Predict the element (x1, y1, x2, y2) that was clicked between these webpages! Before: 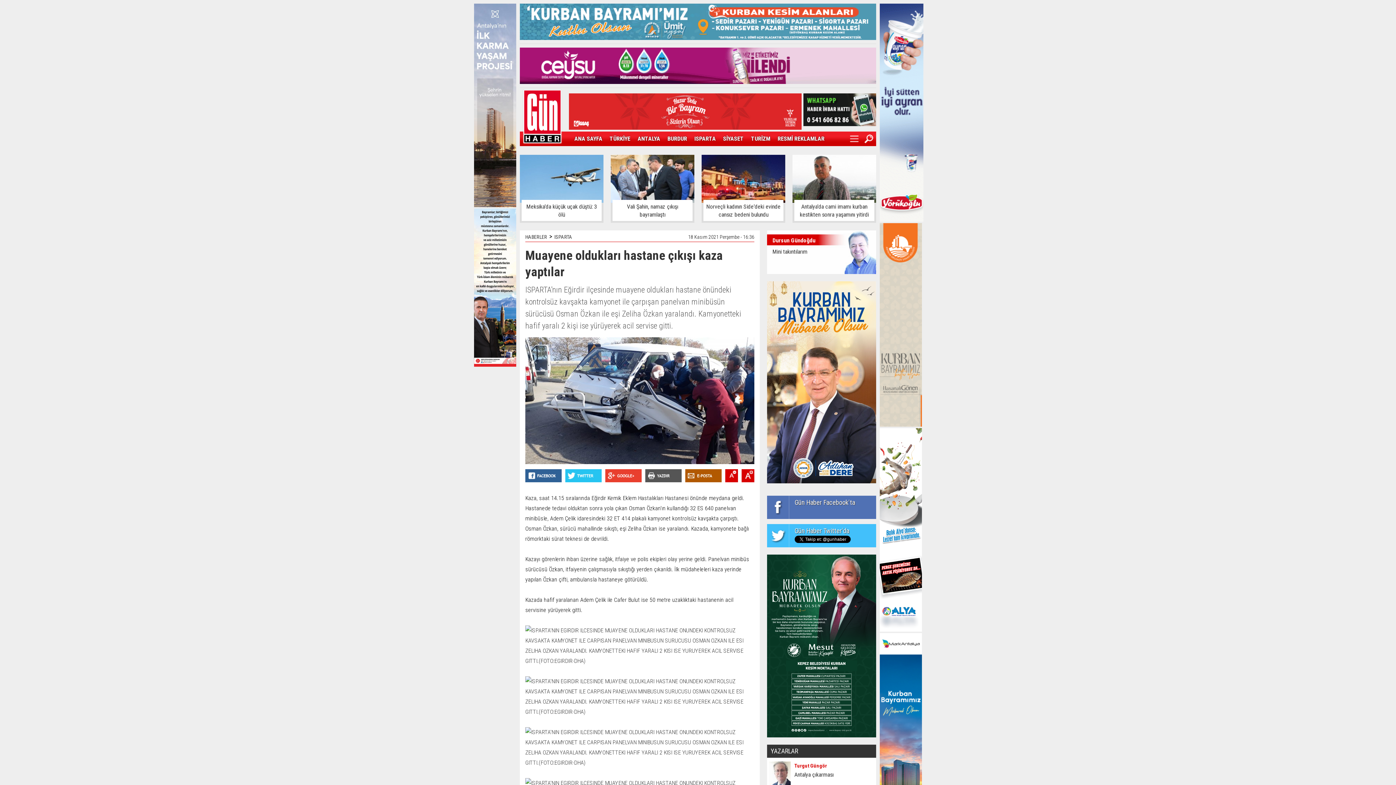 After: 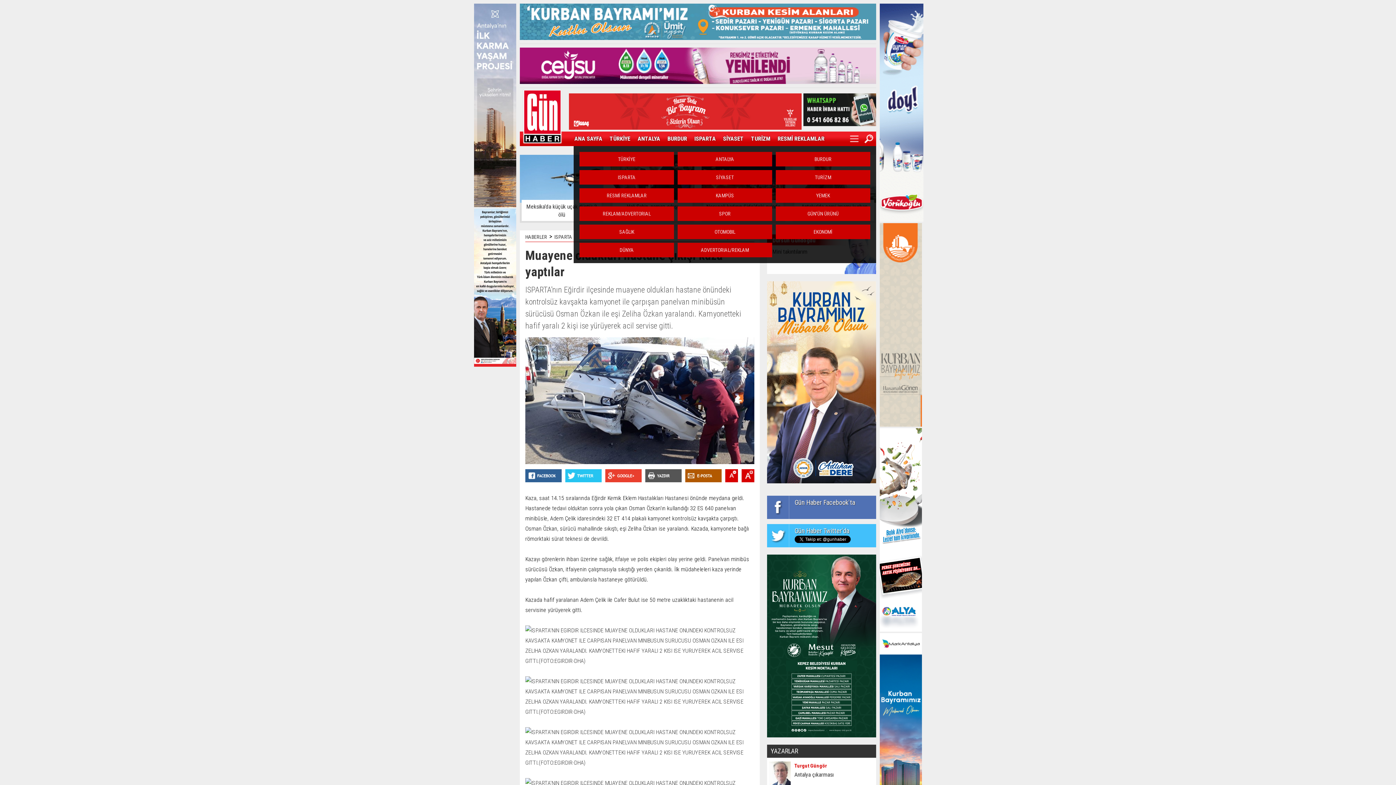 Action: bbox: (847, 131, 861, 147)